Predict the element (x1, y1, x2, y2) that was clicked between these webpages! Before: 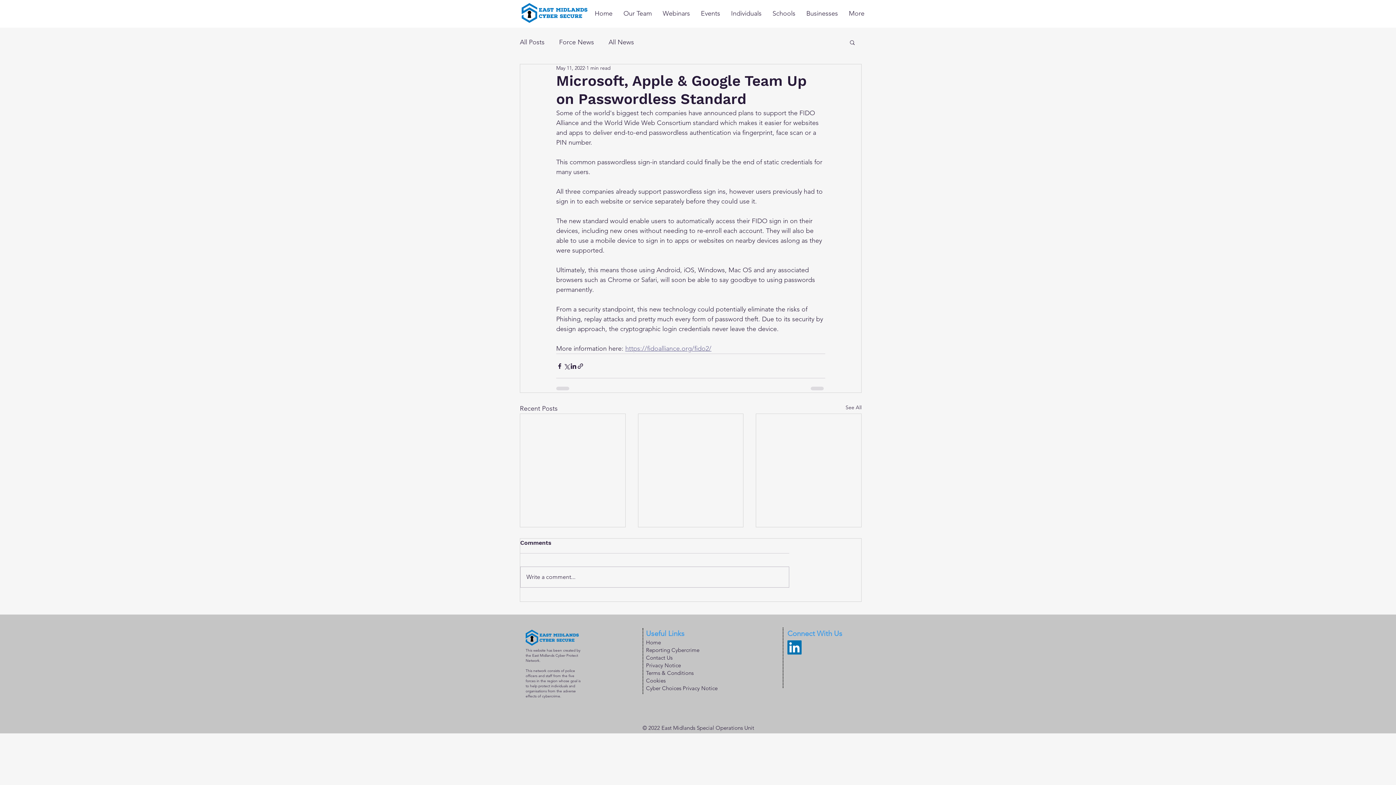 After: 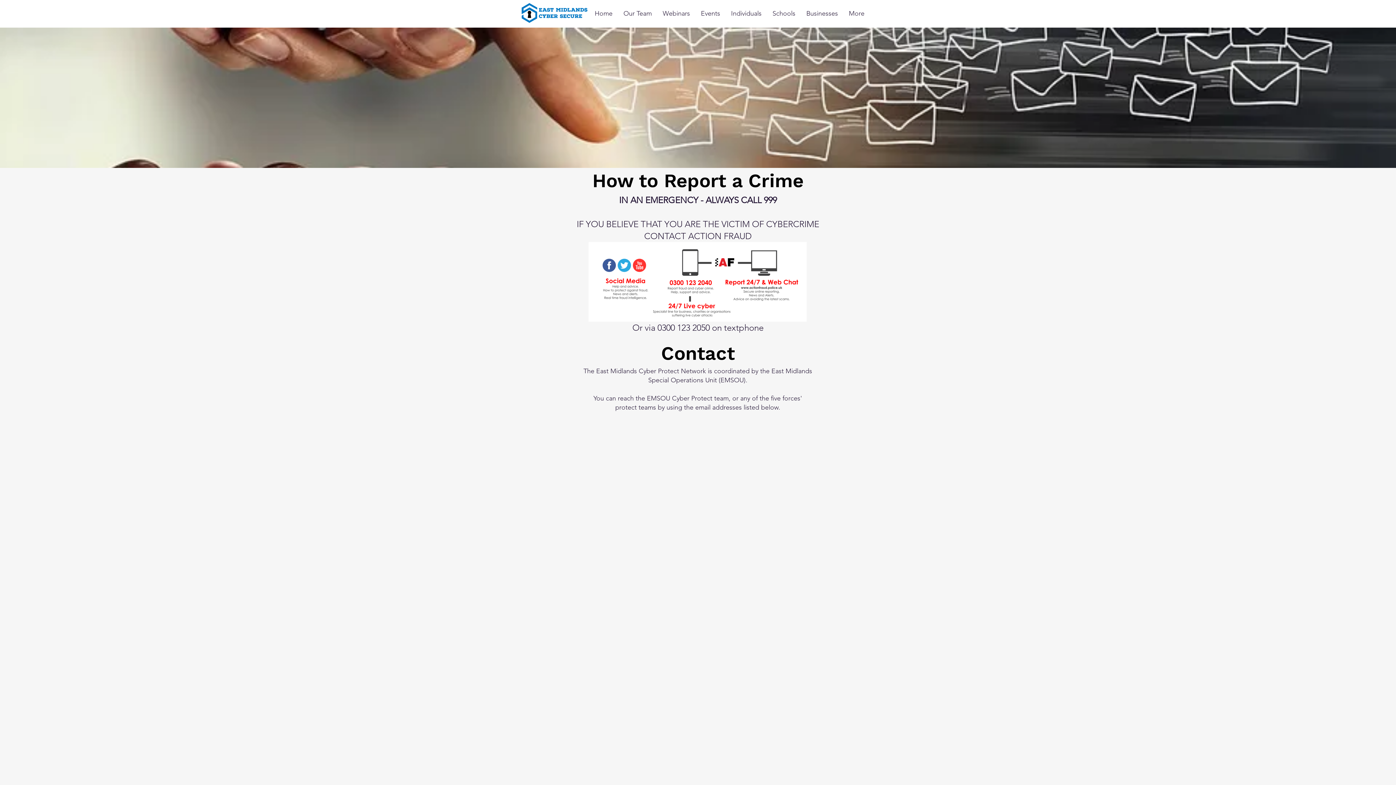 Action: label: Contact Us bbox: (646, 654, 672, 661)